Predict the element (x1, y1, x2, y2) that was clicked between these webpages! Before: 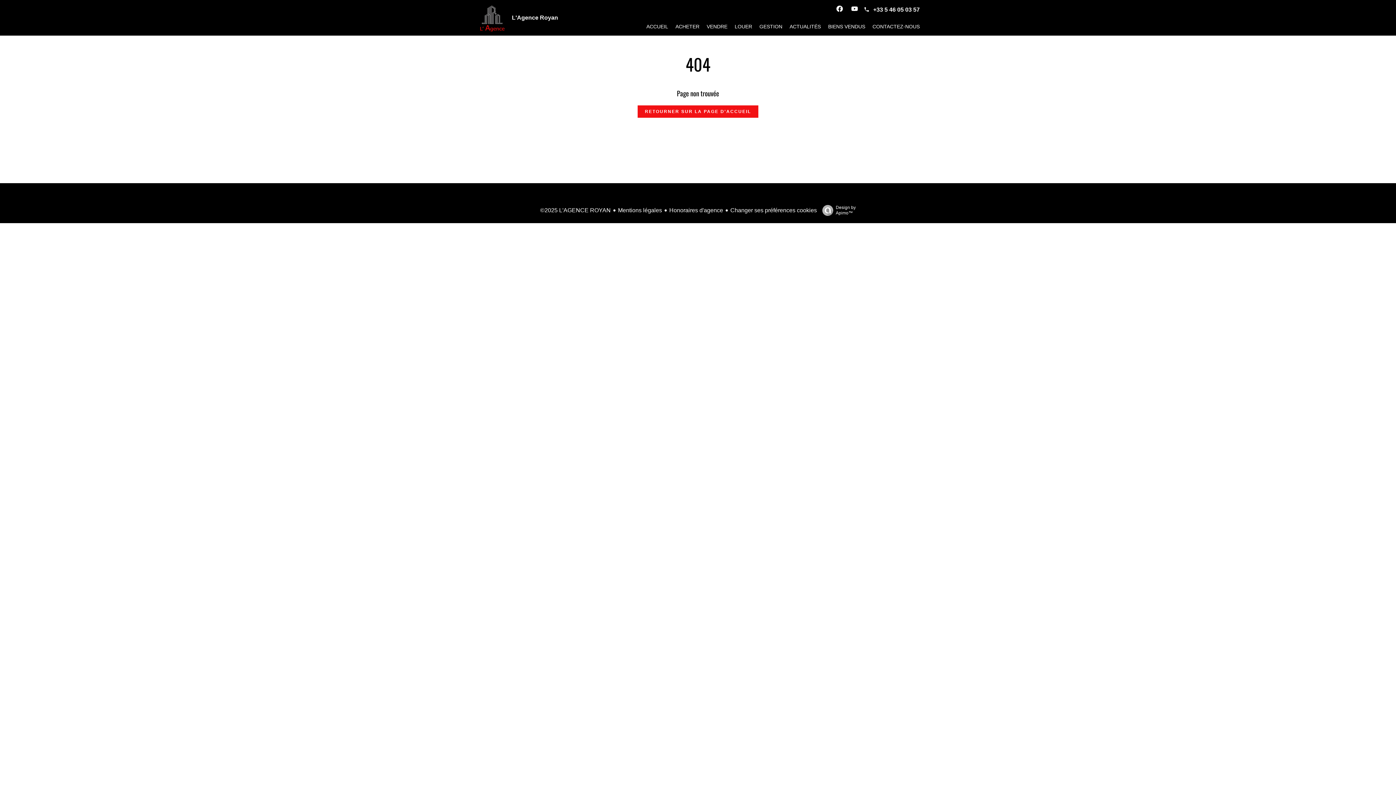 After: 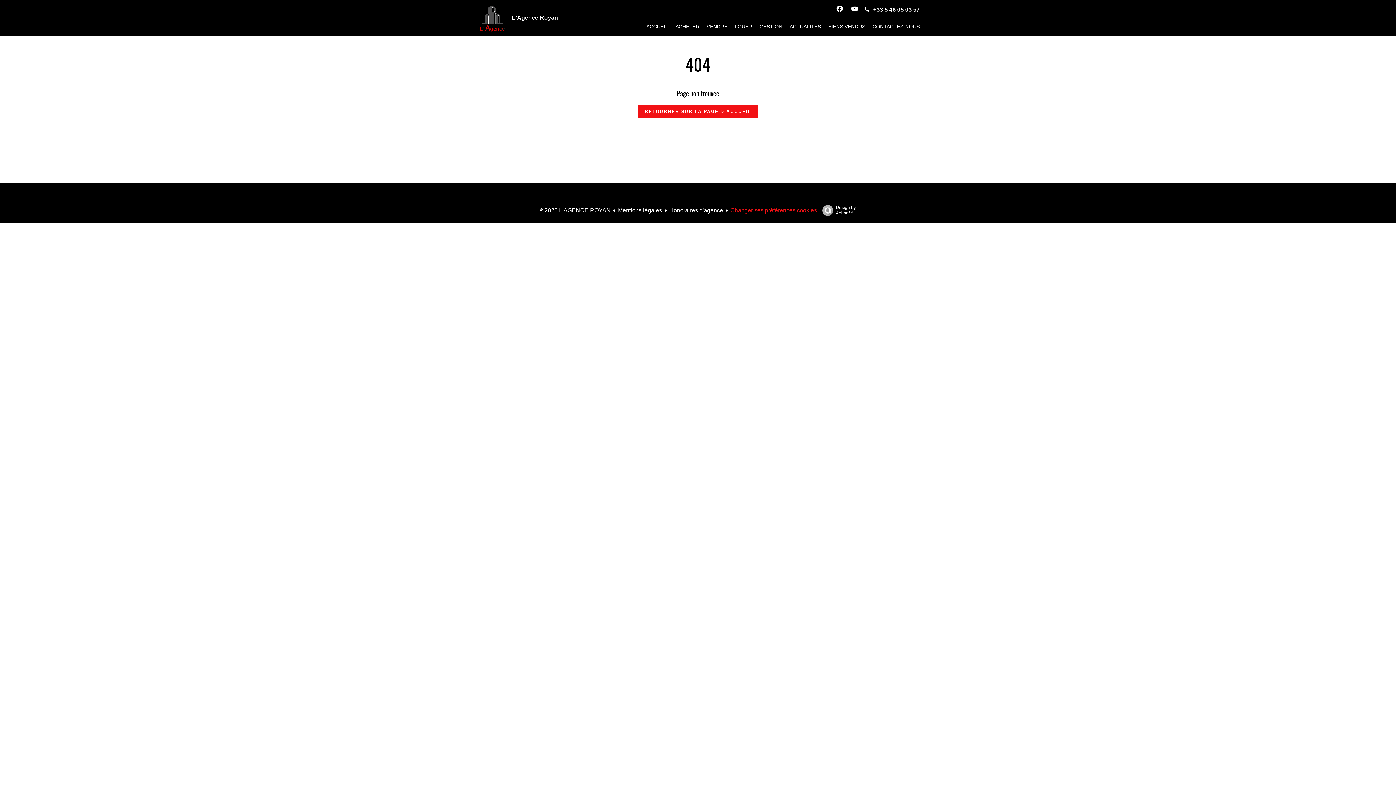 Action: bbox: (730, 207, 817, 213) label: Changer ses préférences cookies